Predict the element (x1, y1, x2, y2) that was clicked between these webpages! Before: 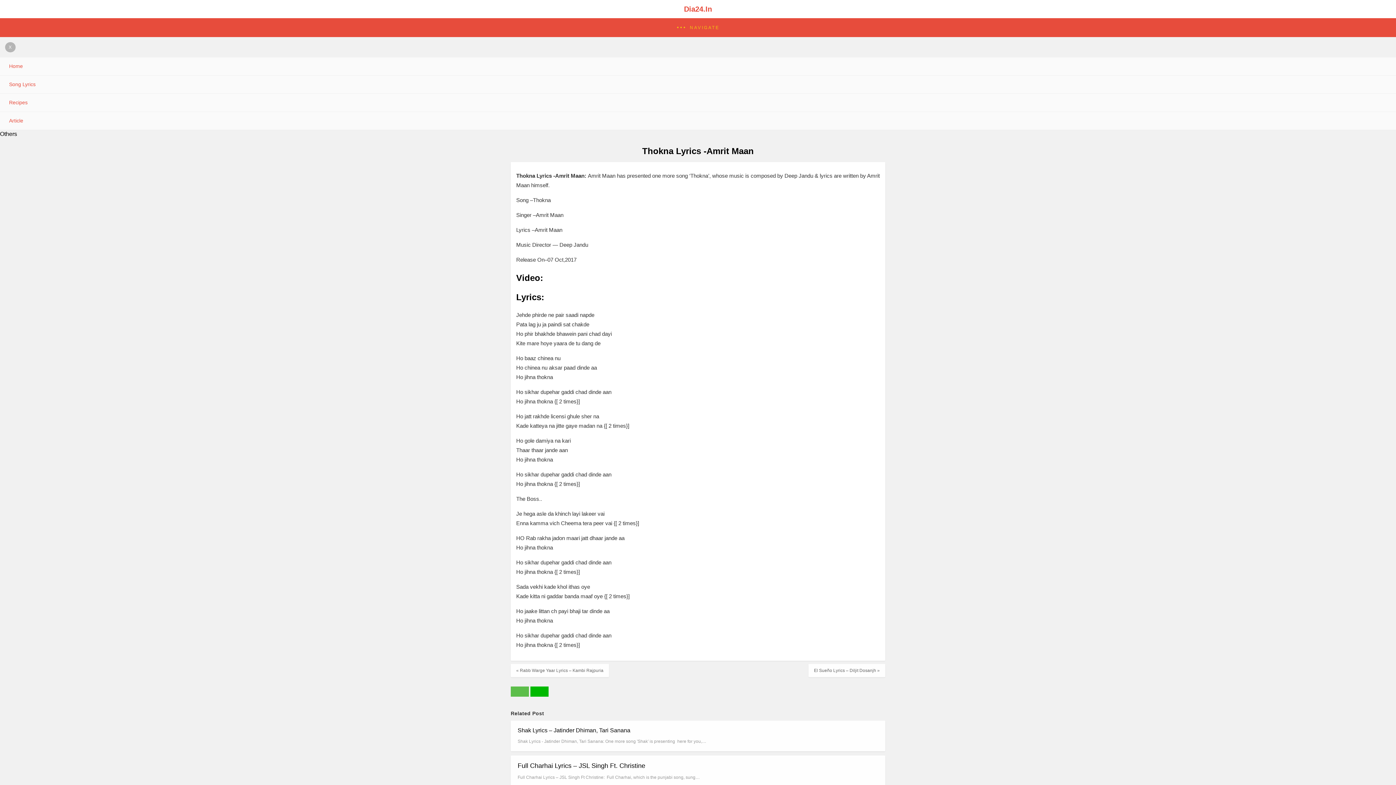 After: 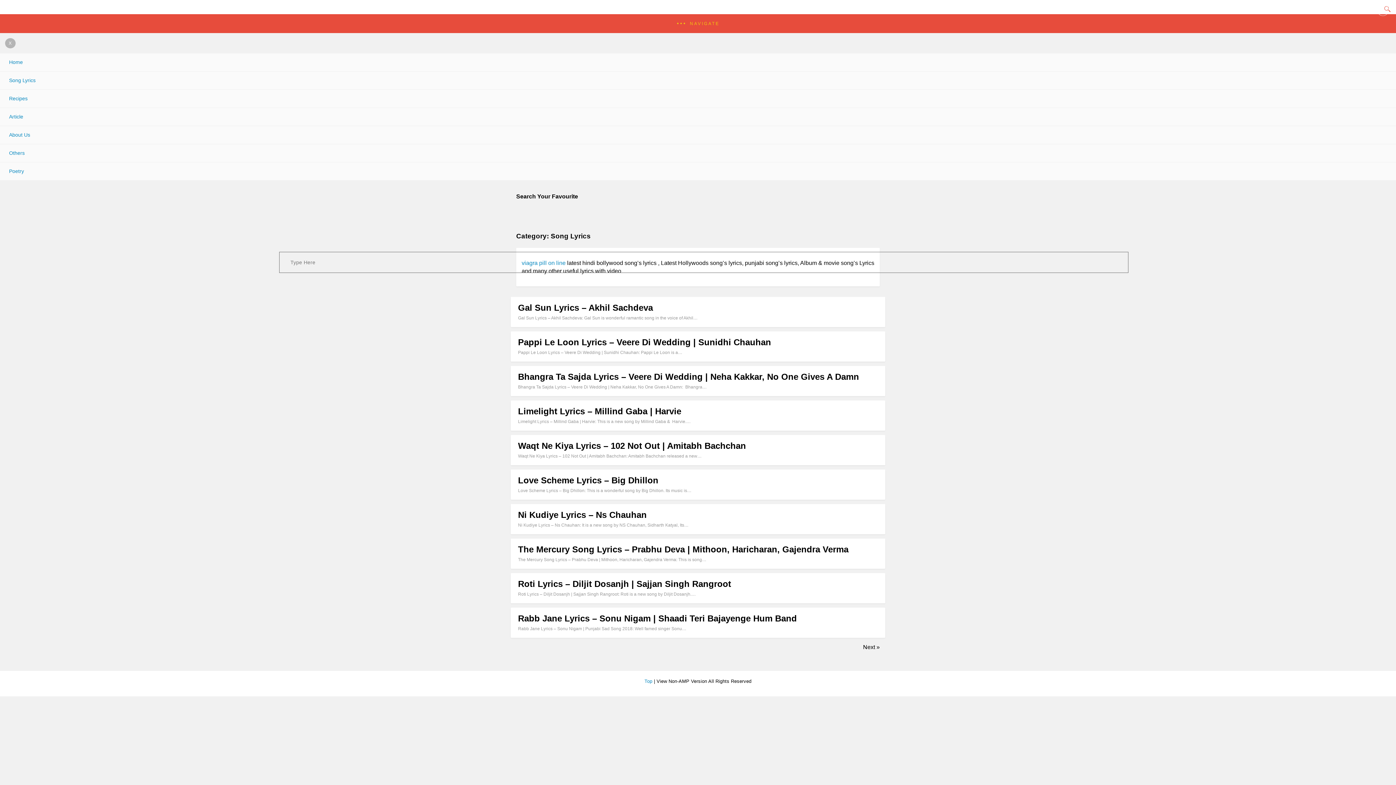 Action: label: Song Lyrics bbox: (0, 75, 1414, 93)